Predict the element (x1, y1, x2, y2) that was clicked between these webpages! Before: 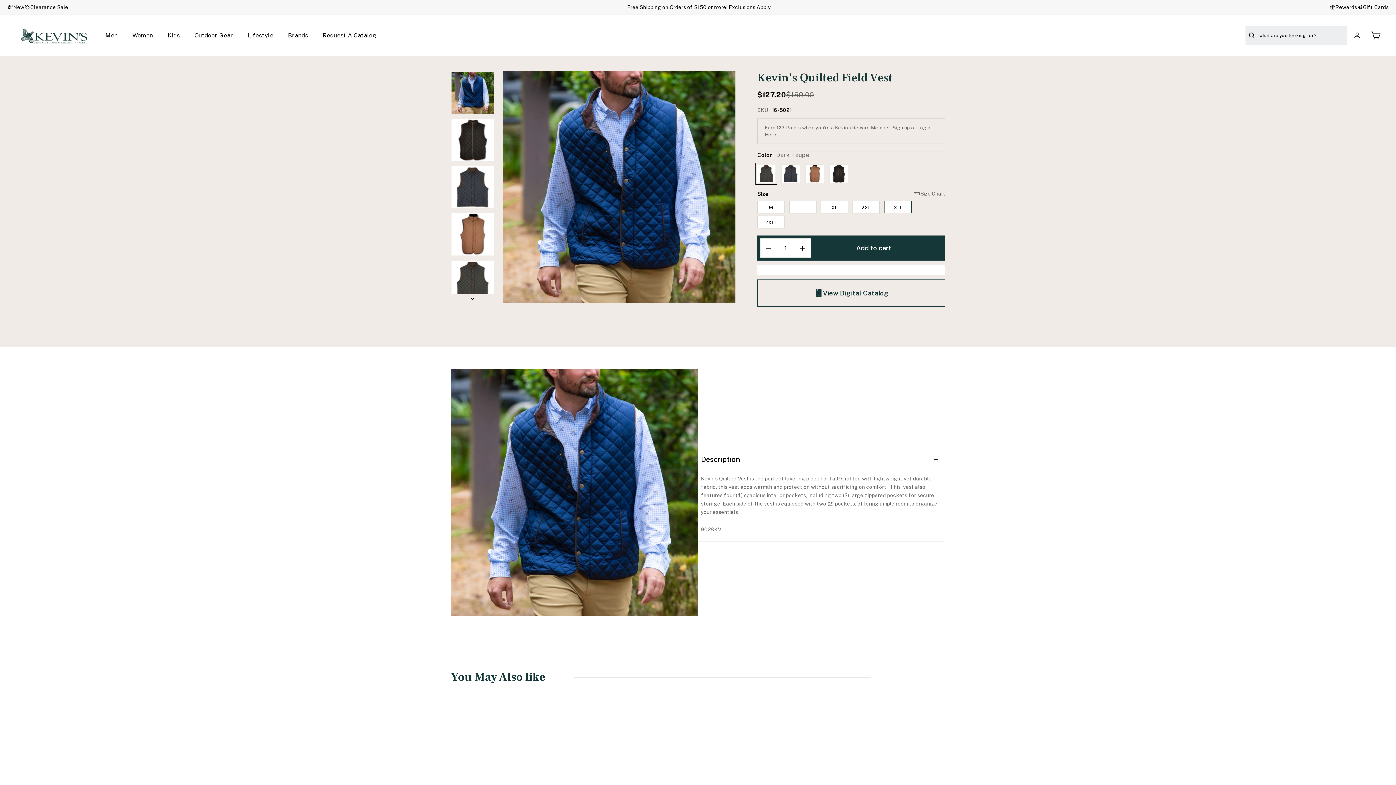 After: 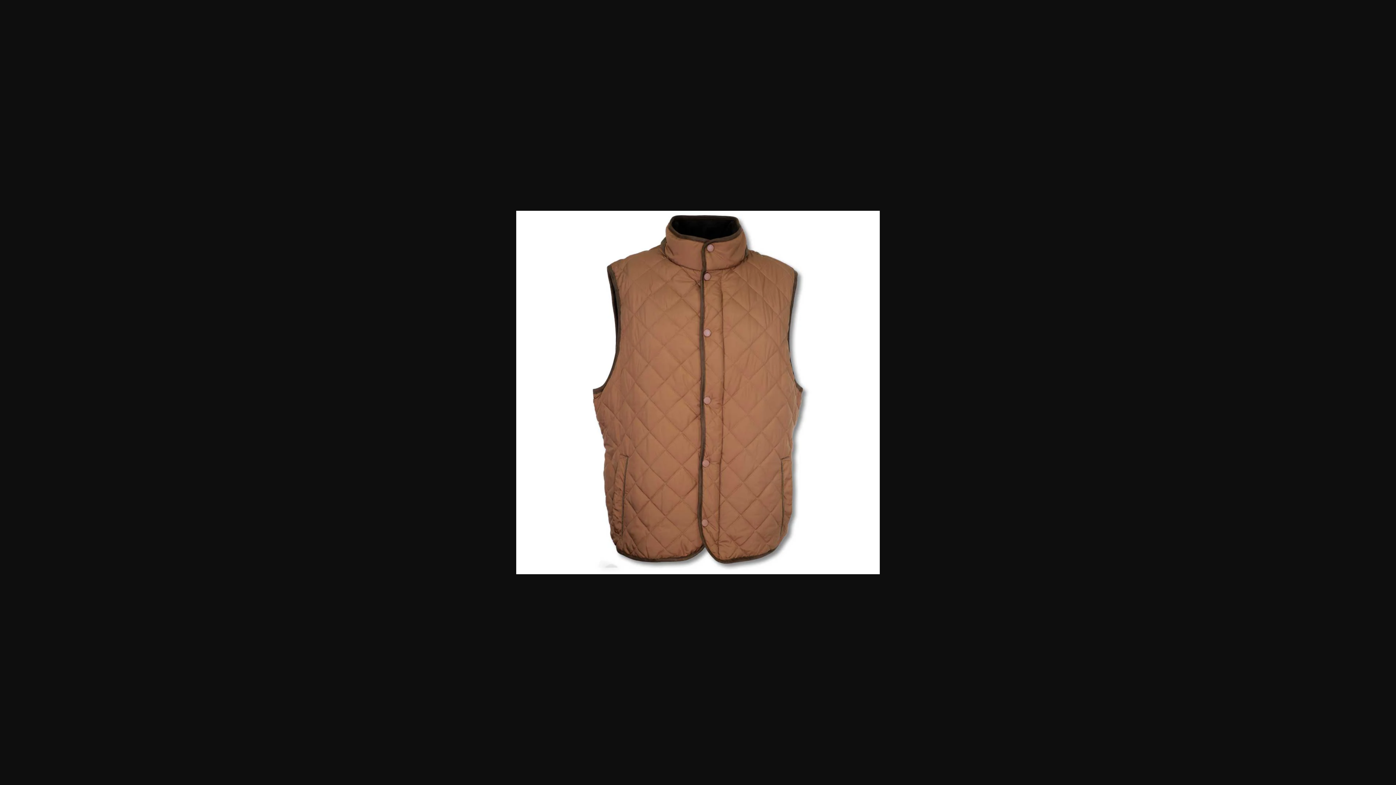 Action: bbox: (451, 213, 493, 255)